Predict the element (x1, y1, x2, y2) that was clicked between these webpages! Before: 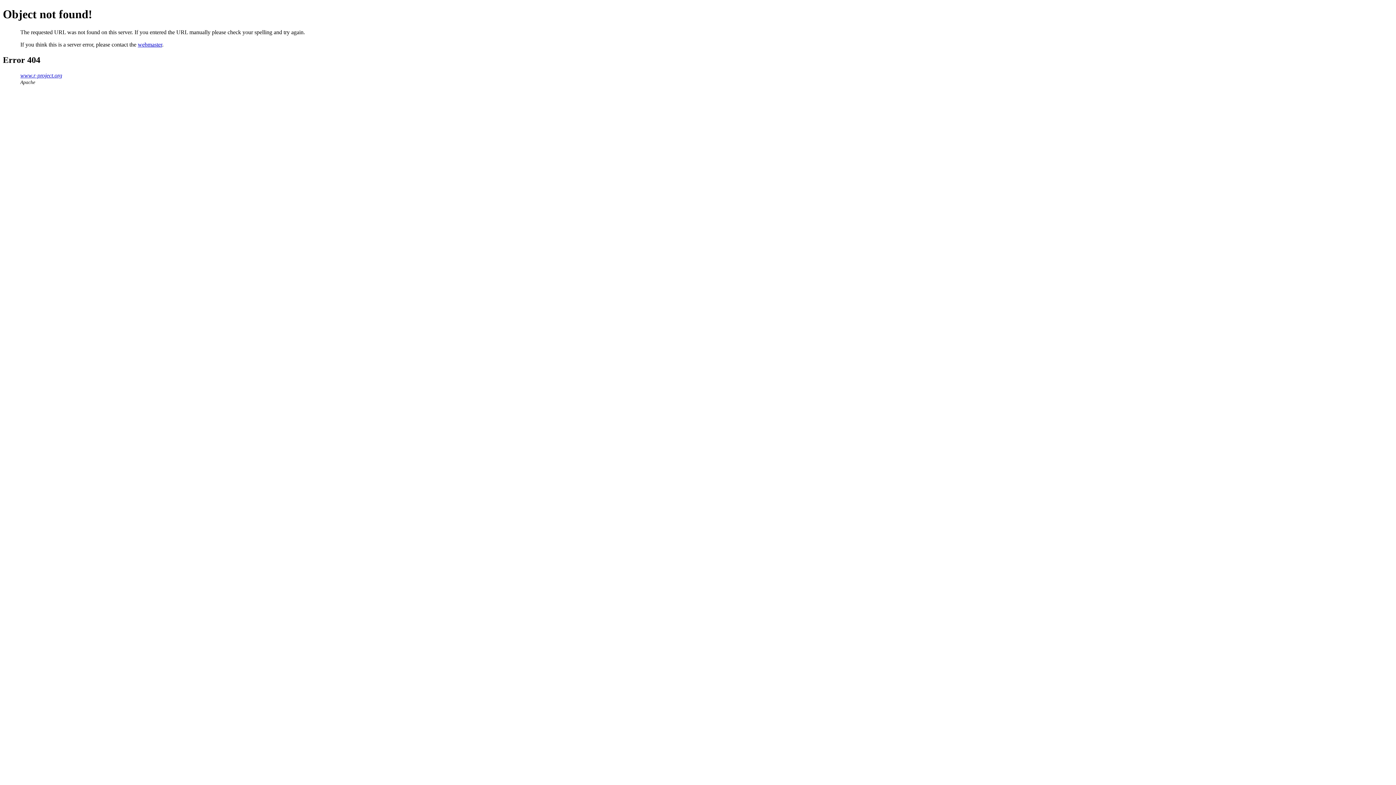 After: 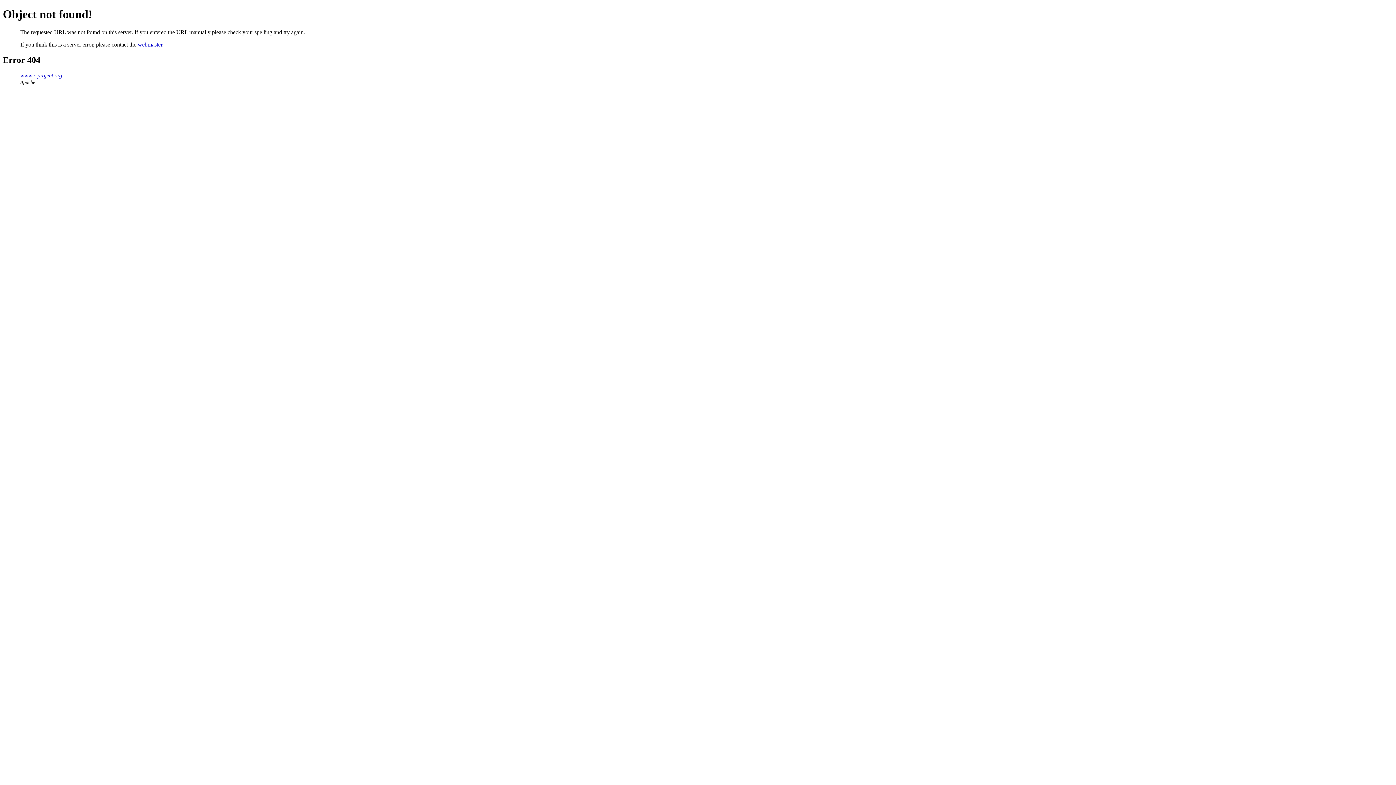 Action: bbox: (137, 41, 162, 47) label: webmaster